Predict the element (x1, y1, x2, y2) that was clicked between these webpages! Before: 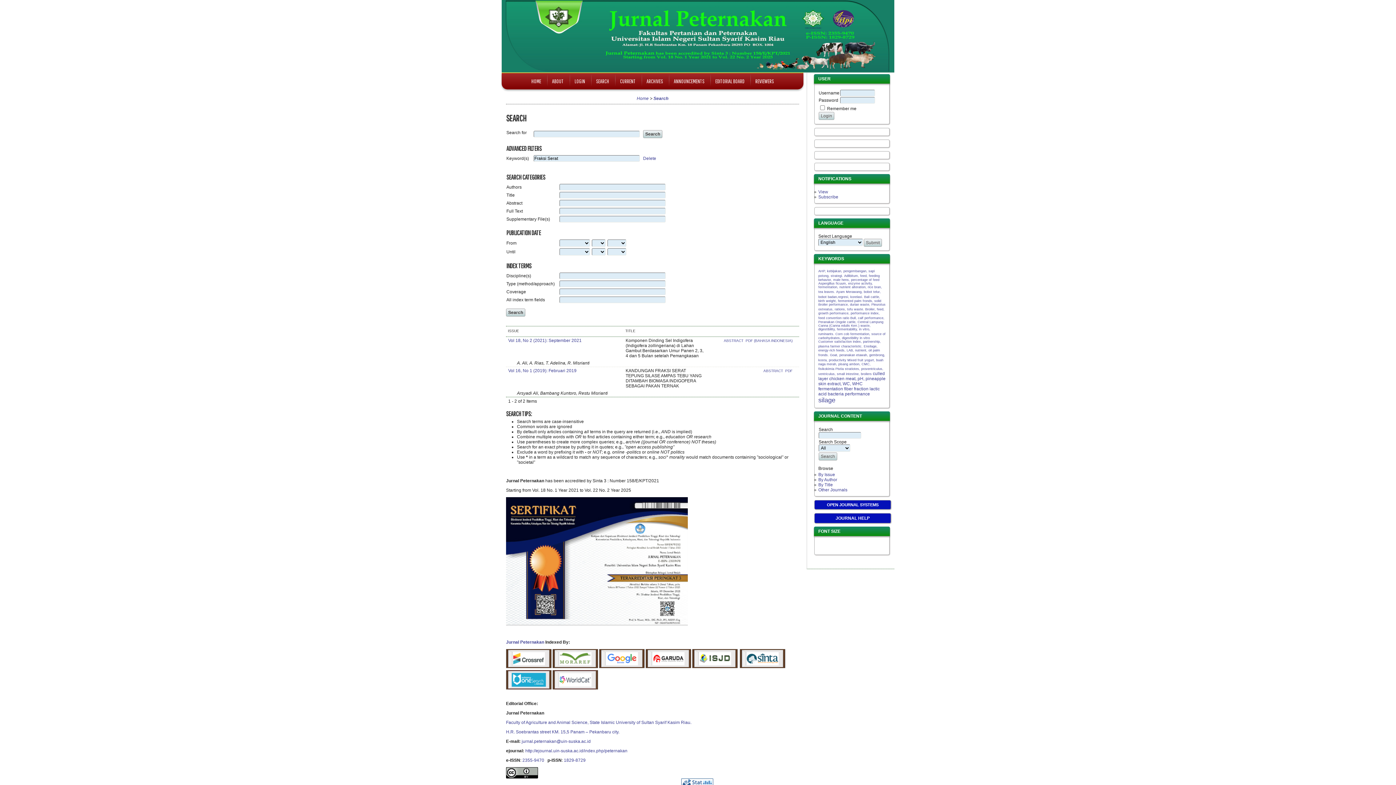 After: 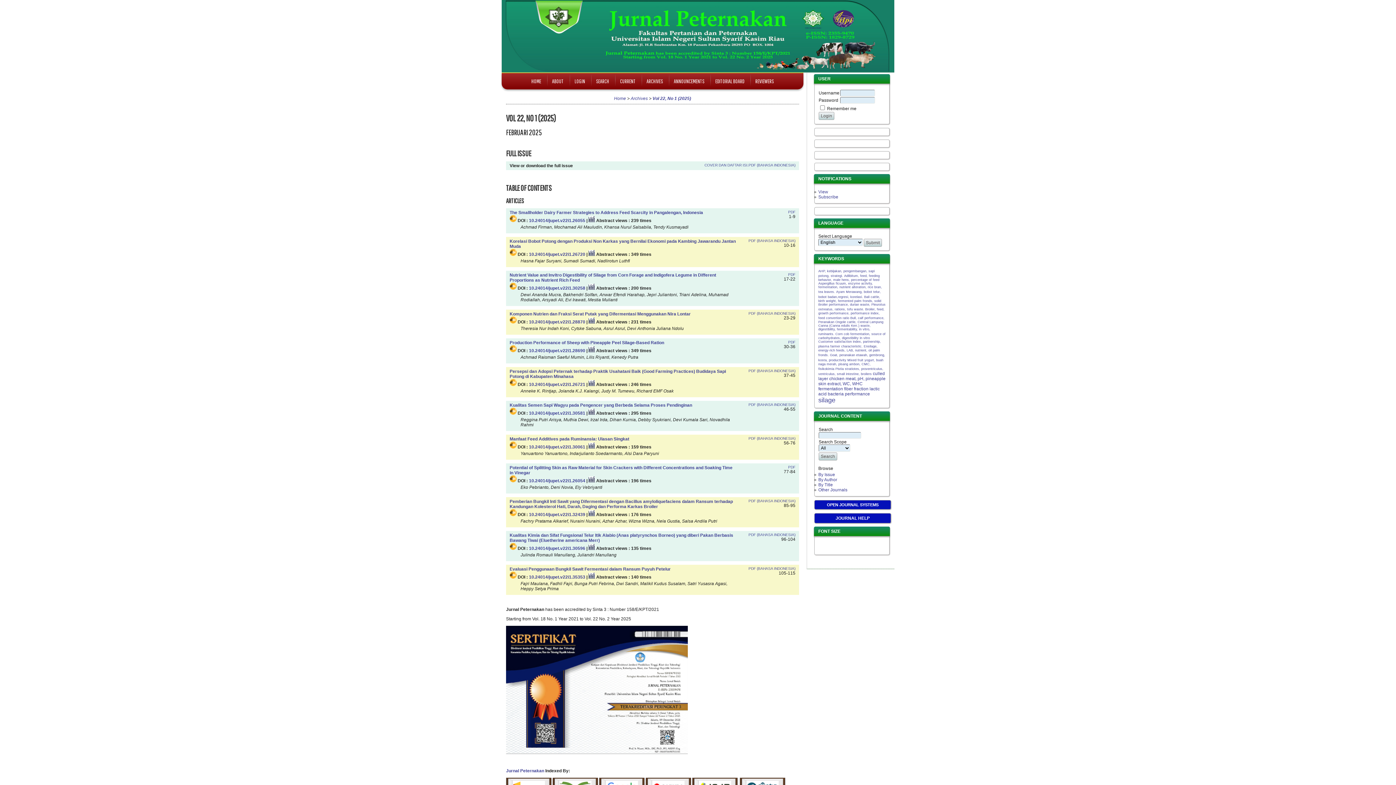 Action: label: CURRENT bbox: (614, 73, 641, 89)